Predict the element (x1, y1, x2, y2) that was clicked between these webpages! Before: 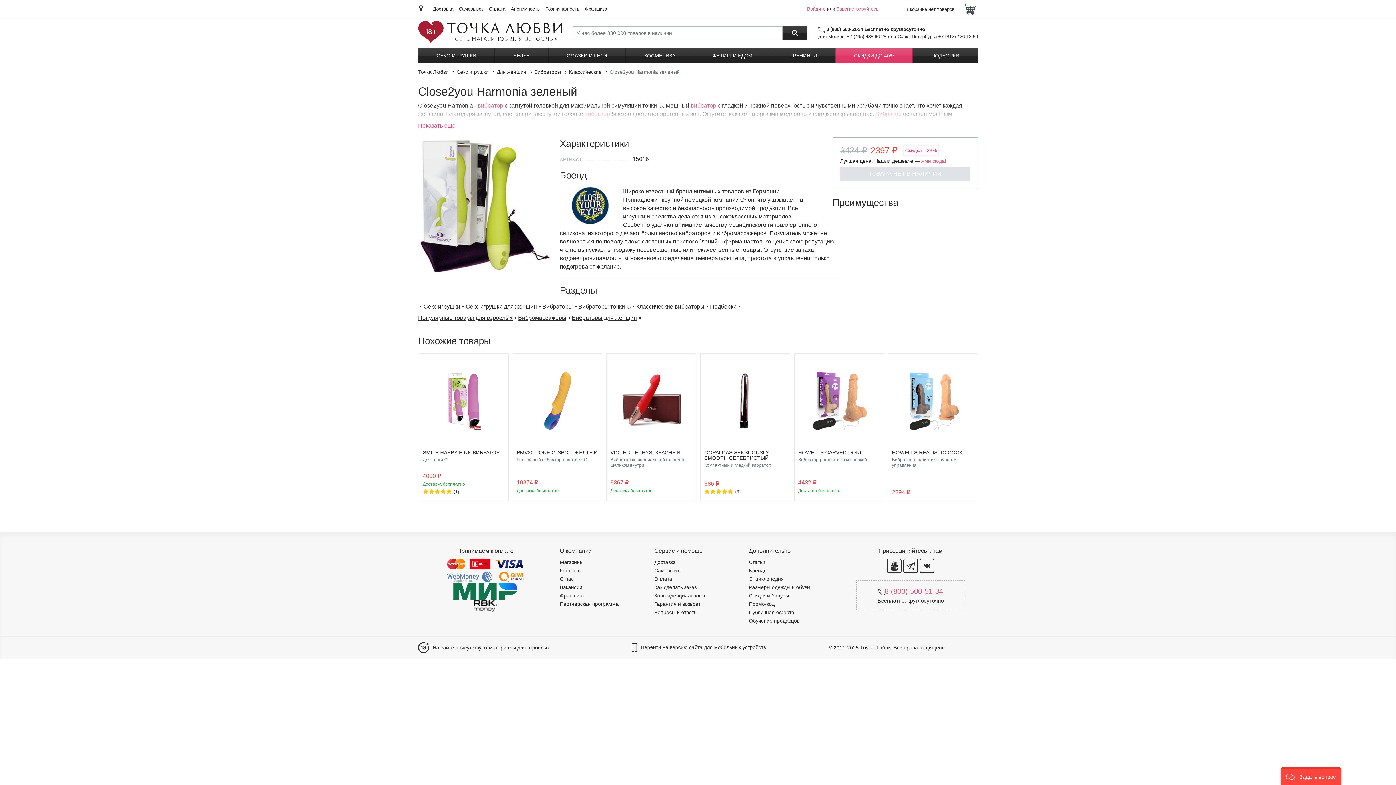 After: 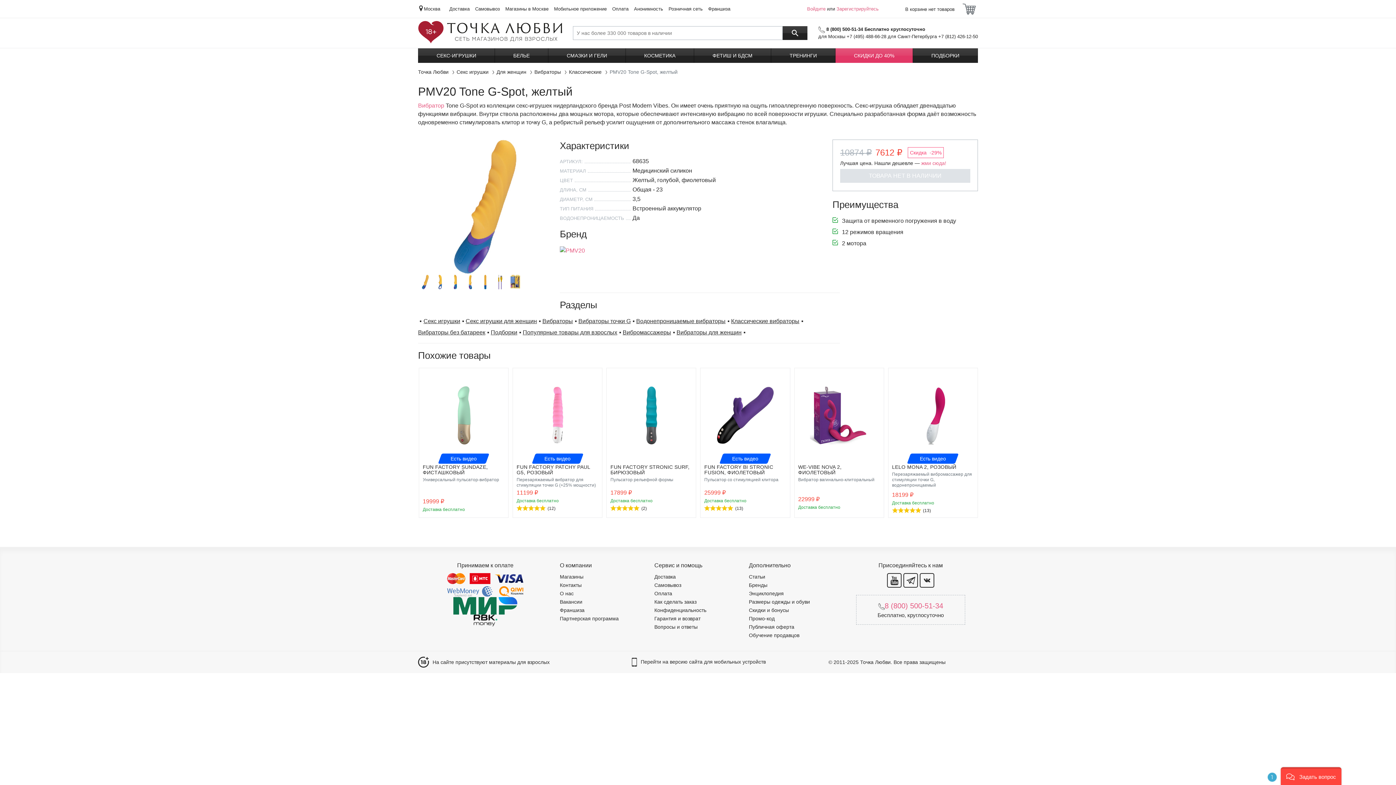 Action: bbox: (528, 357, 586, 444)